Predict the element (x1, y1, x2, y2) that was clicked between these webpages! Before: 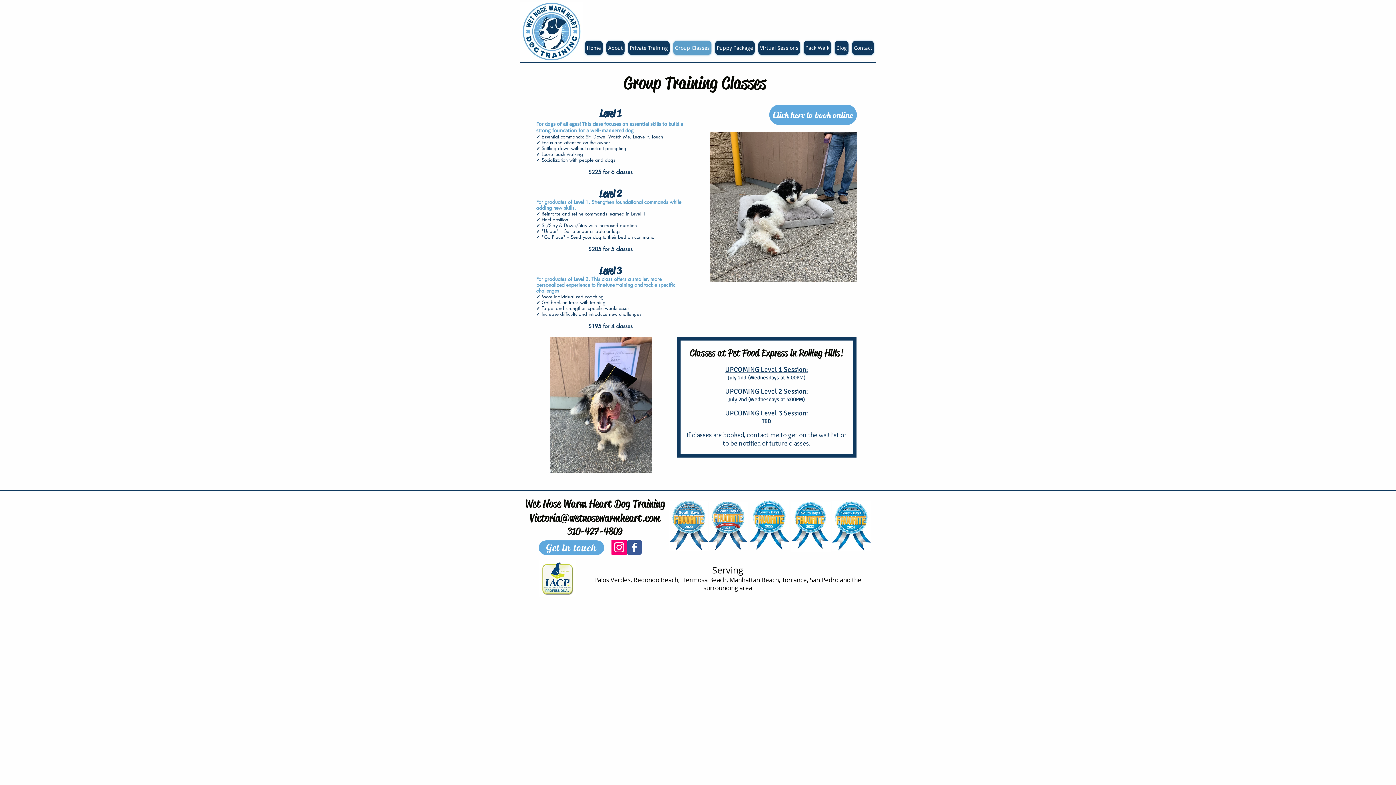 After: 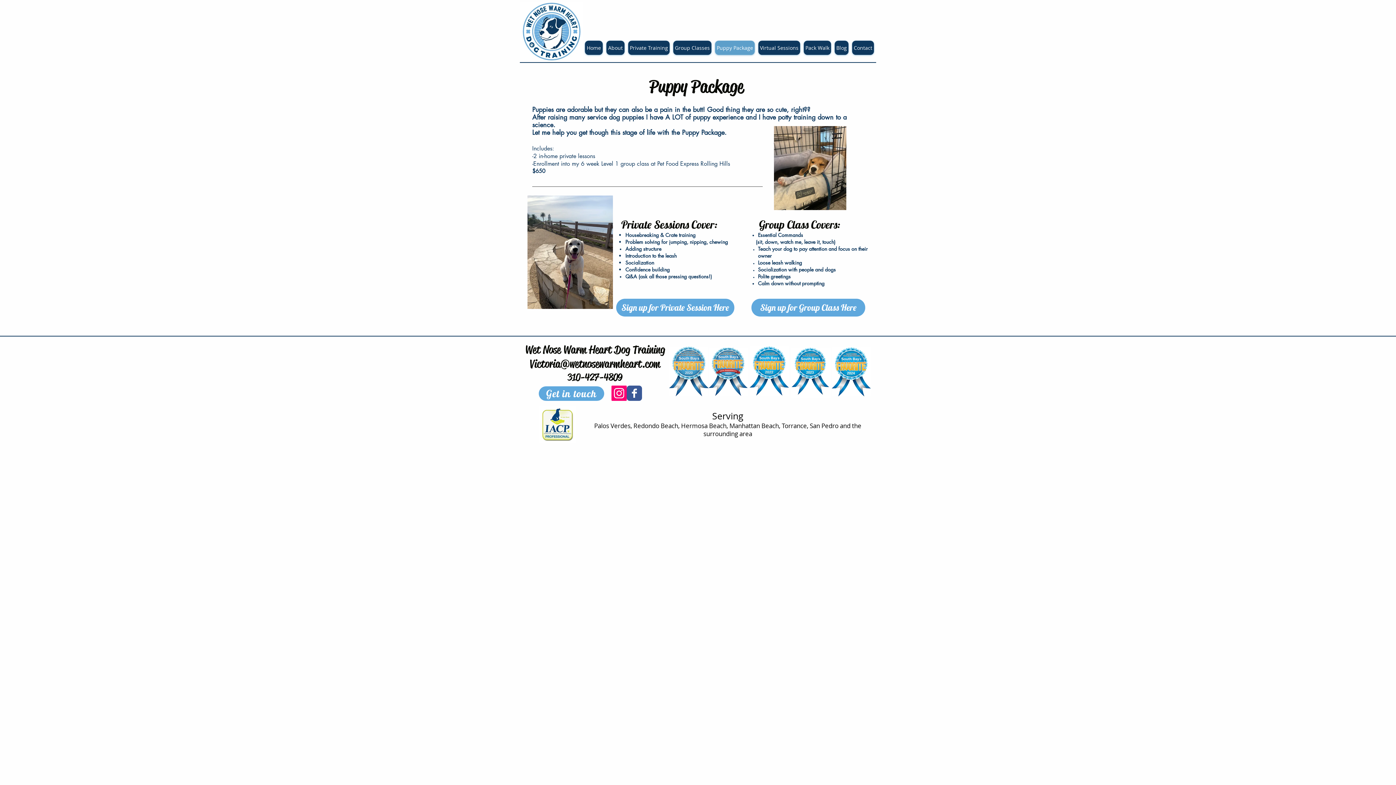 Action: bbox: (715, 40, 754, 54) label: Puppy Package